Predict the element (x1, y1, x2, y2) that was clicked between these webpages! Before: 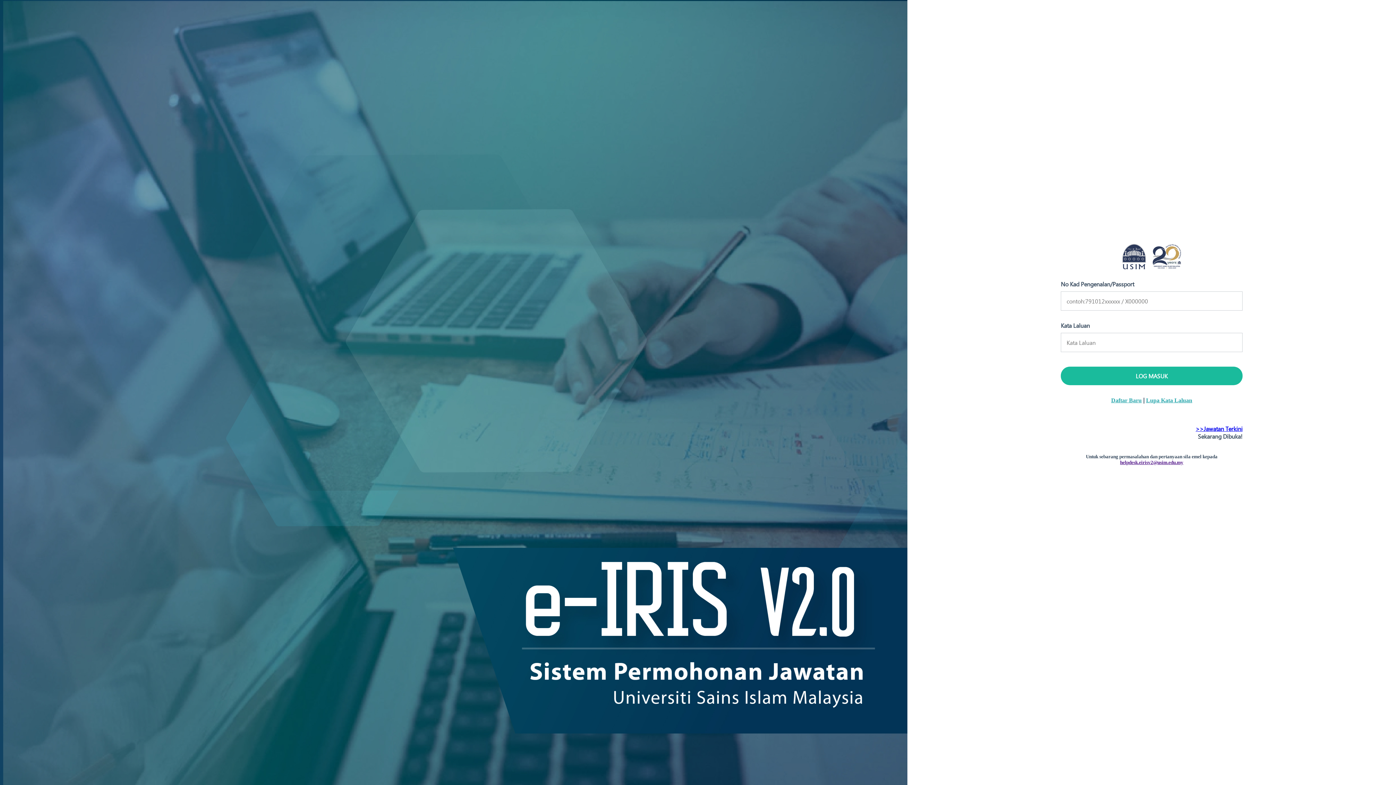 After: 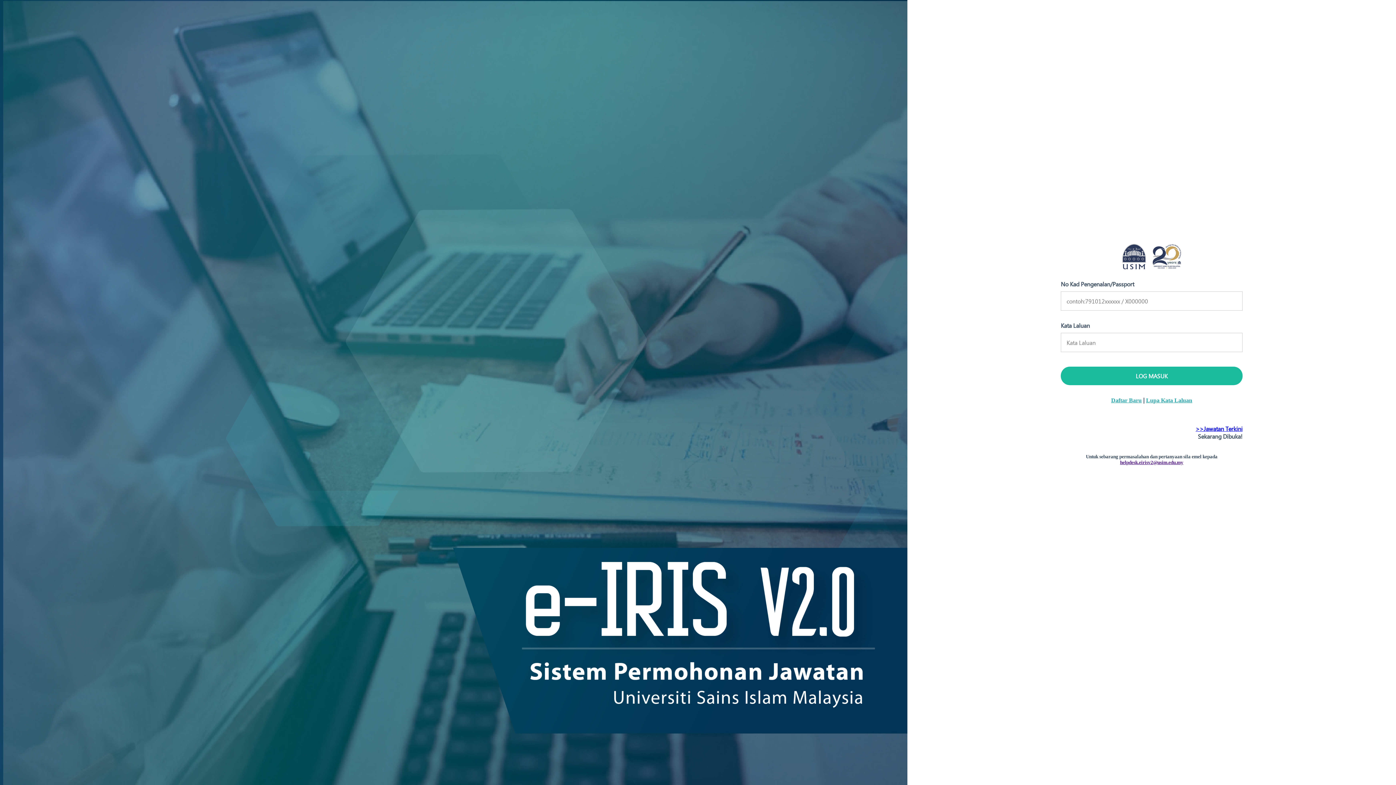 Action: bbox: (1120, 460, 1183, 465) label: helpdesk.eirisv2@usim.edu.my